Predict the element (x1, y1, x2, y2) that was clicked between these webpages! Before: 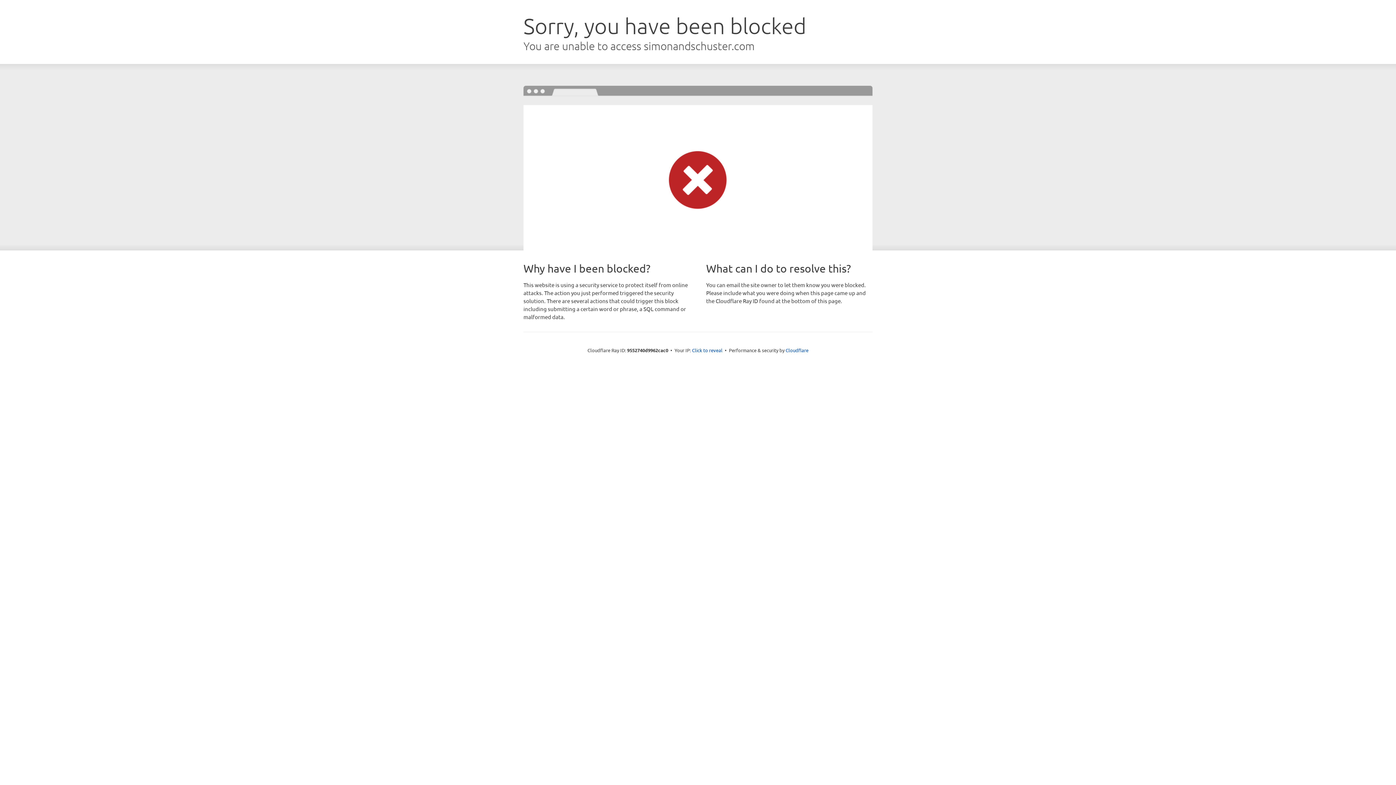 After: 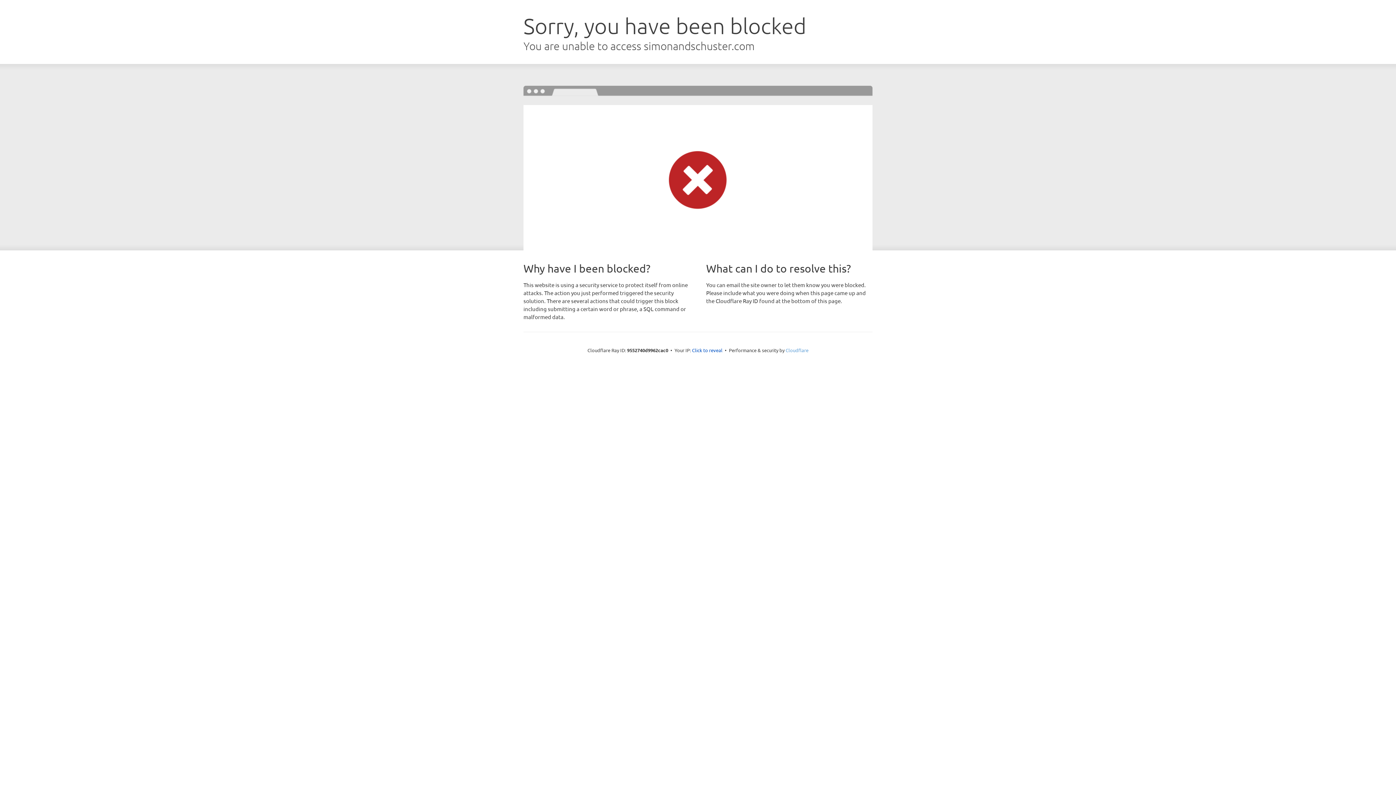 Action: bbox: (785, 347, 808, 353) label: Cloudflare